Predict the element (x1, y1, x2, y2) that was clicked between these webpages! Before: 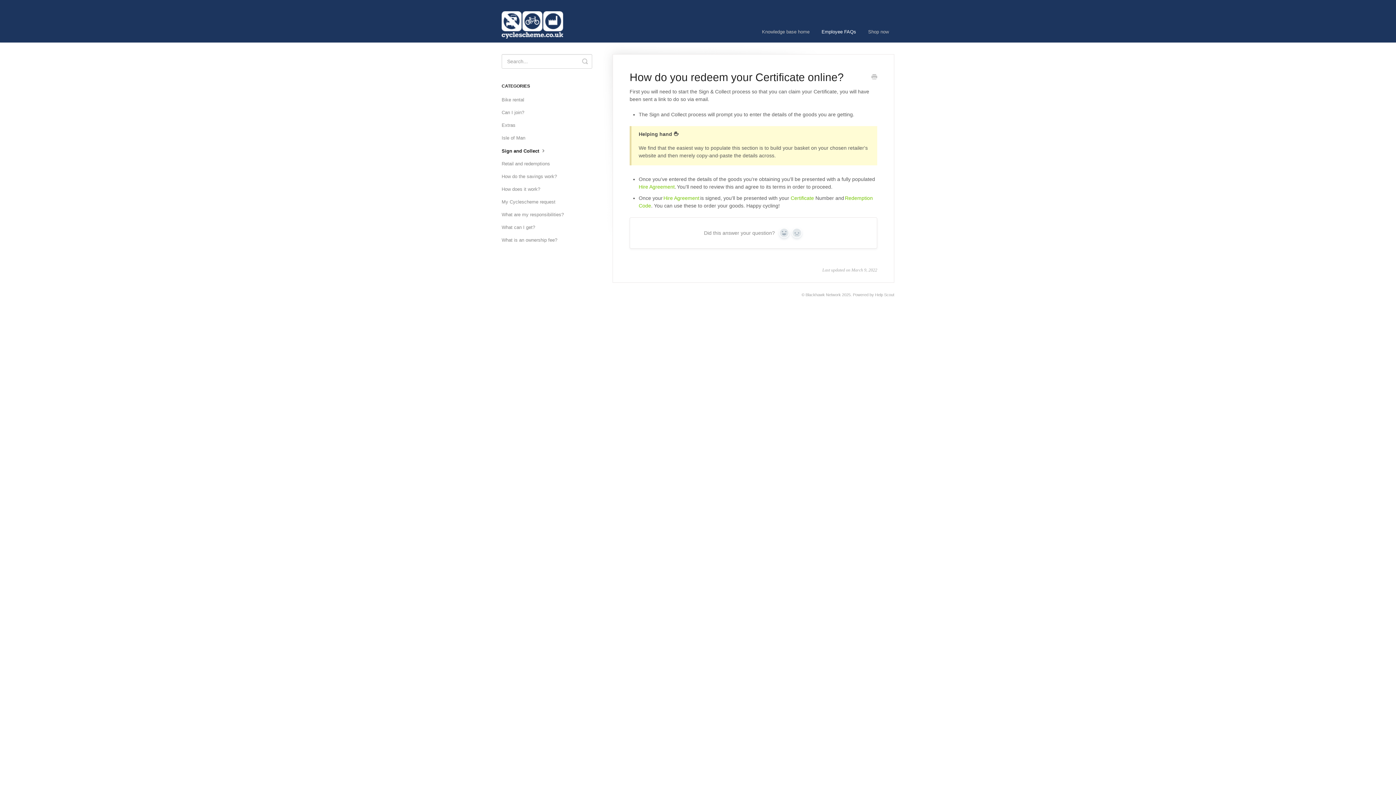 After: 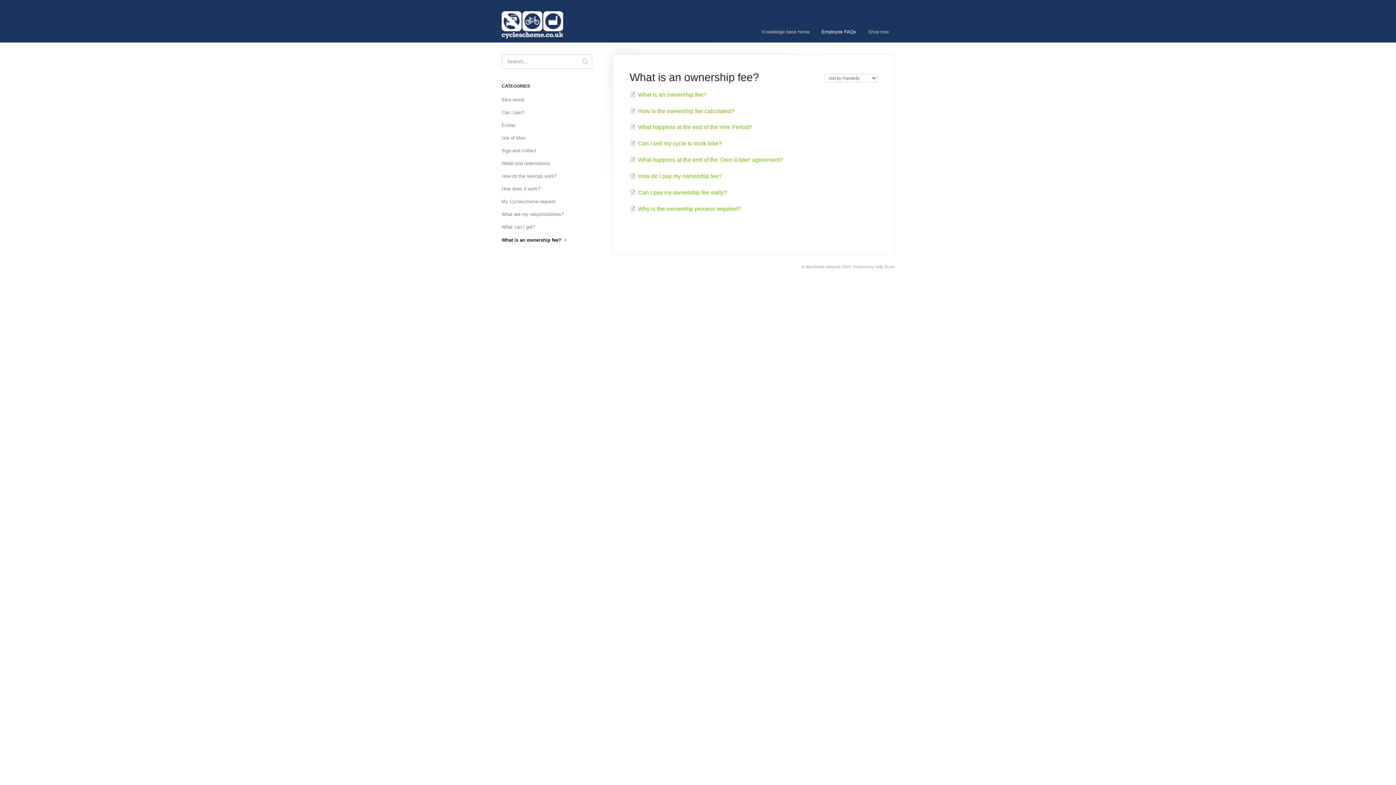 Action: label: What is an ownership fee? bbox: (501, 234, 562, 246)